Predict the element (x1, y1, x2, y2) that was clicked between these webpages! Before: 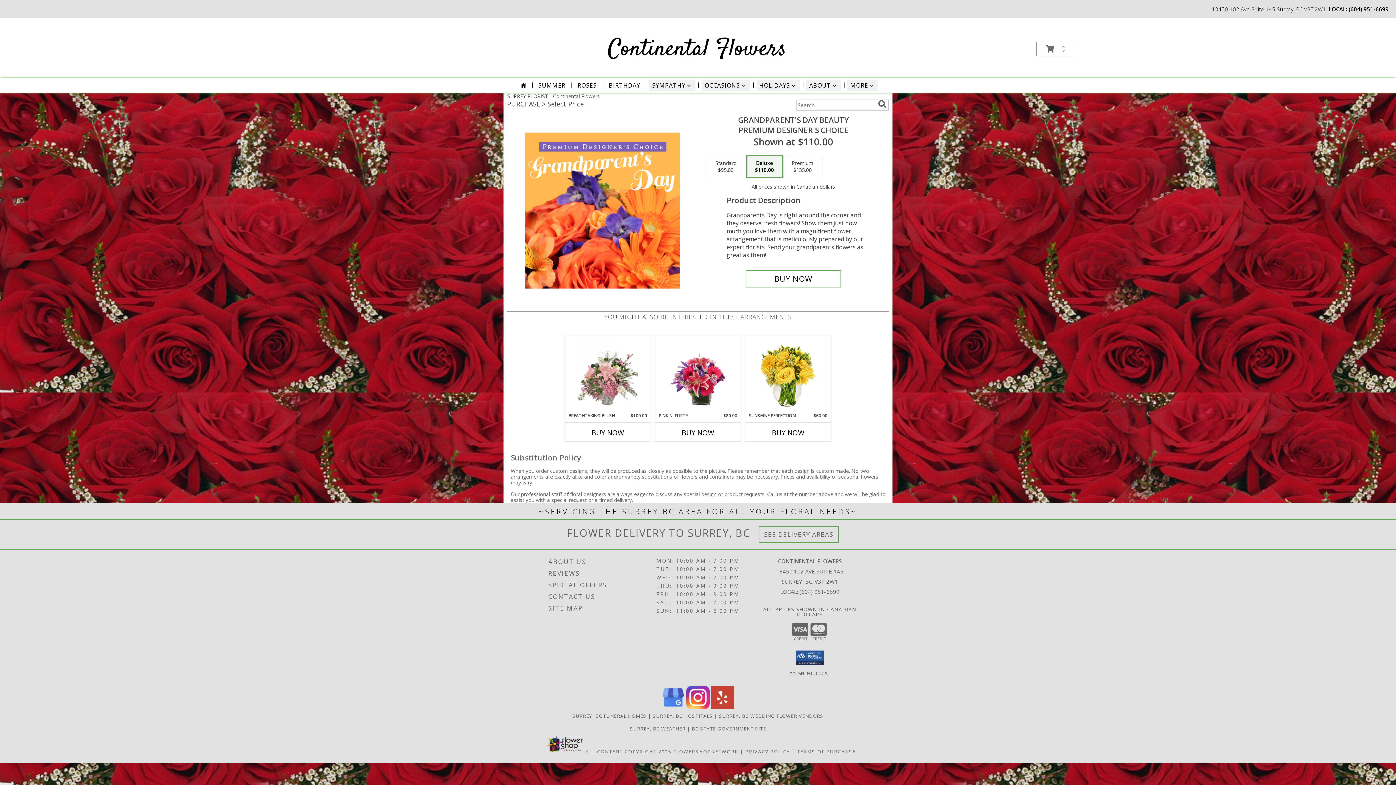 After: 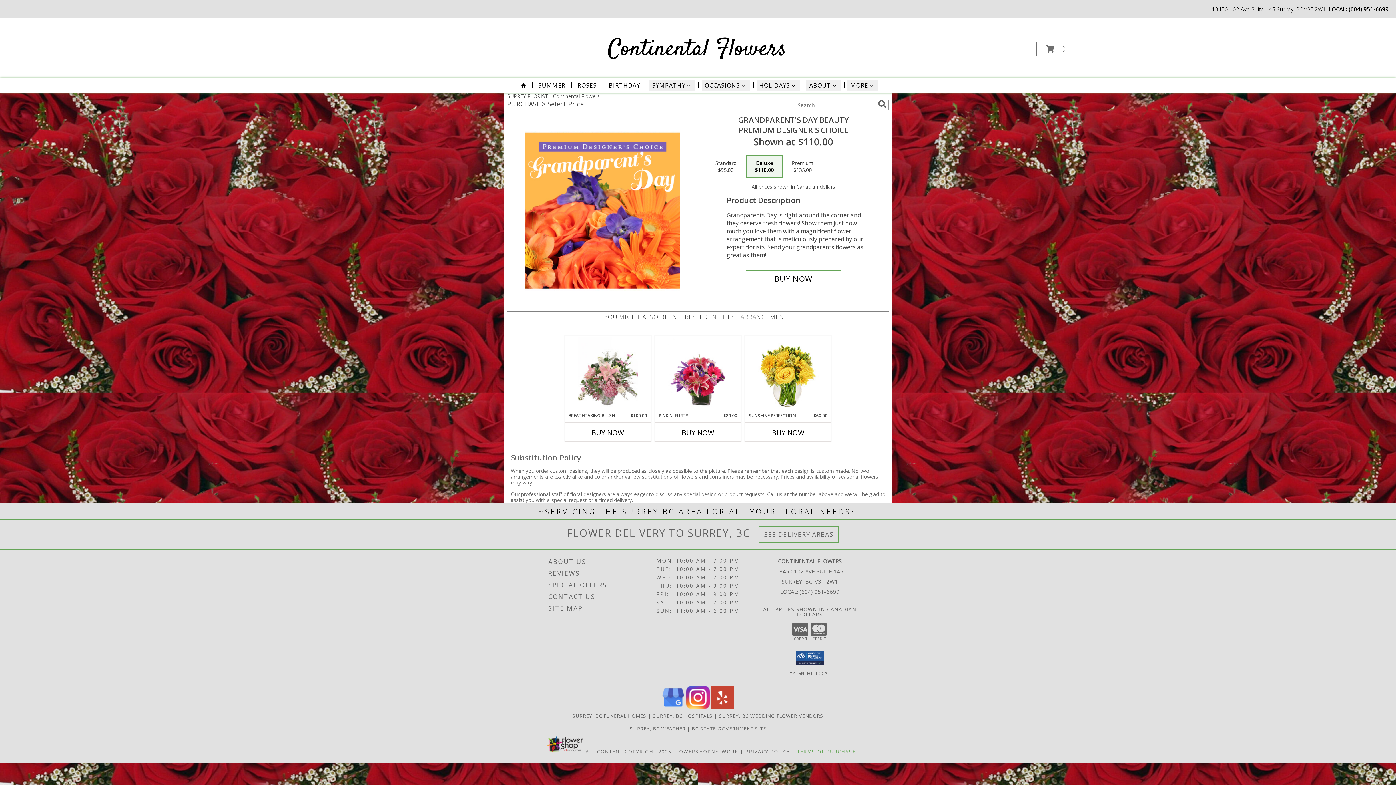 Action: label: Open Terms of Purchase in new window bbox: (797, 748, 856, 755)